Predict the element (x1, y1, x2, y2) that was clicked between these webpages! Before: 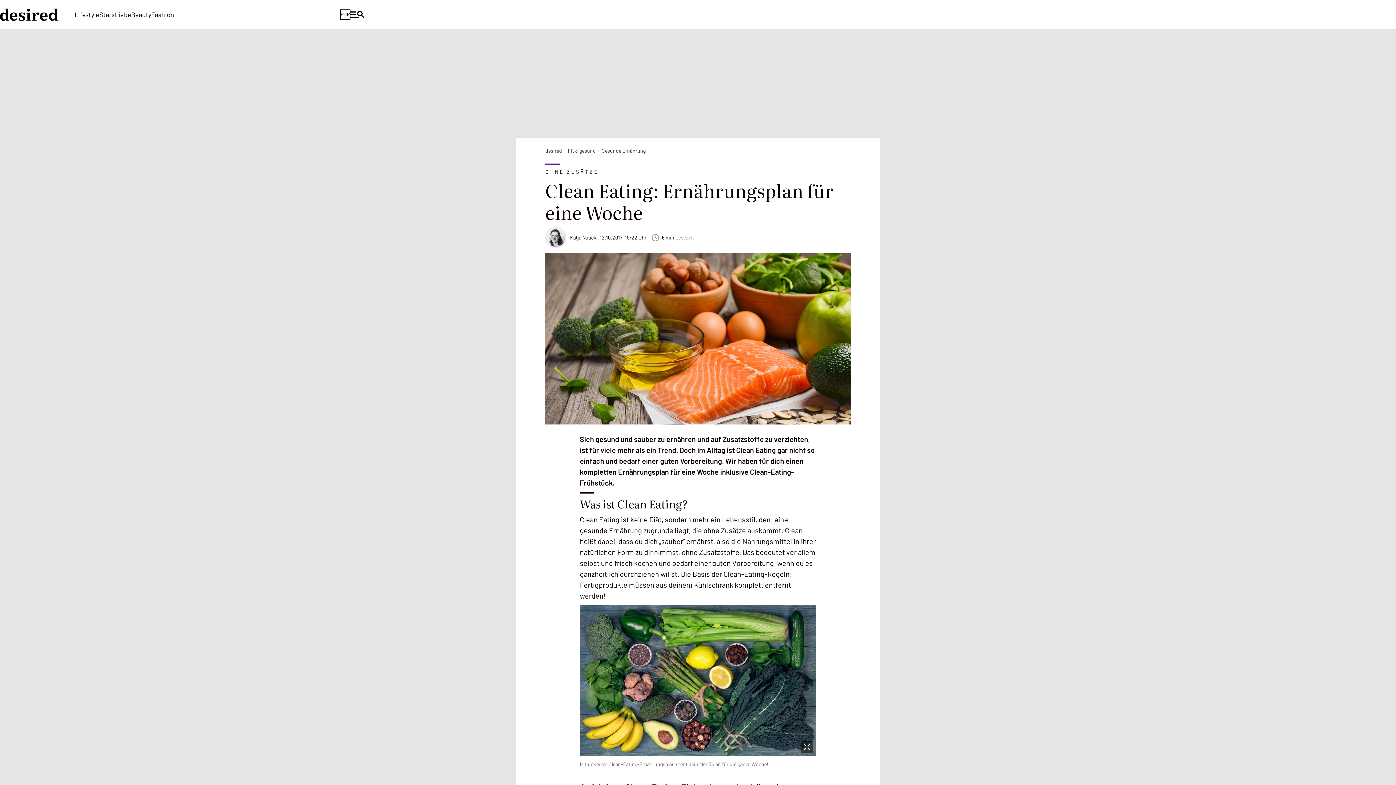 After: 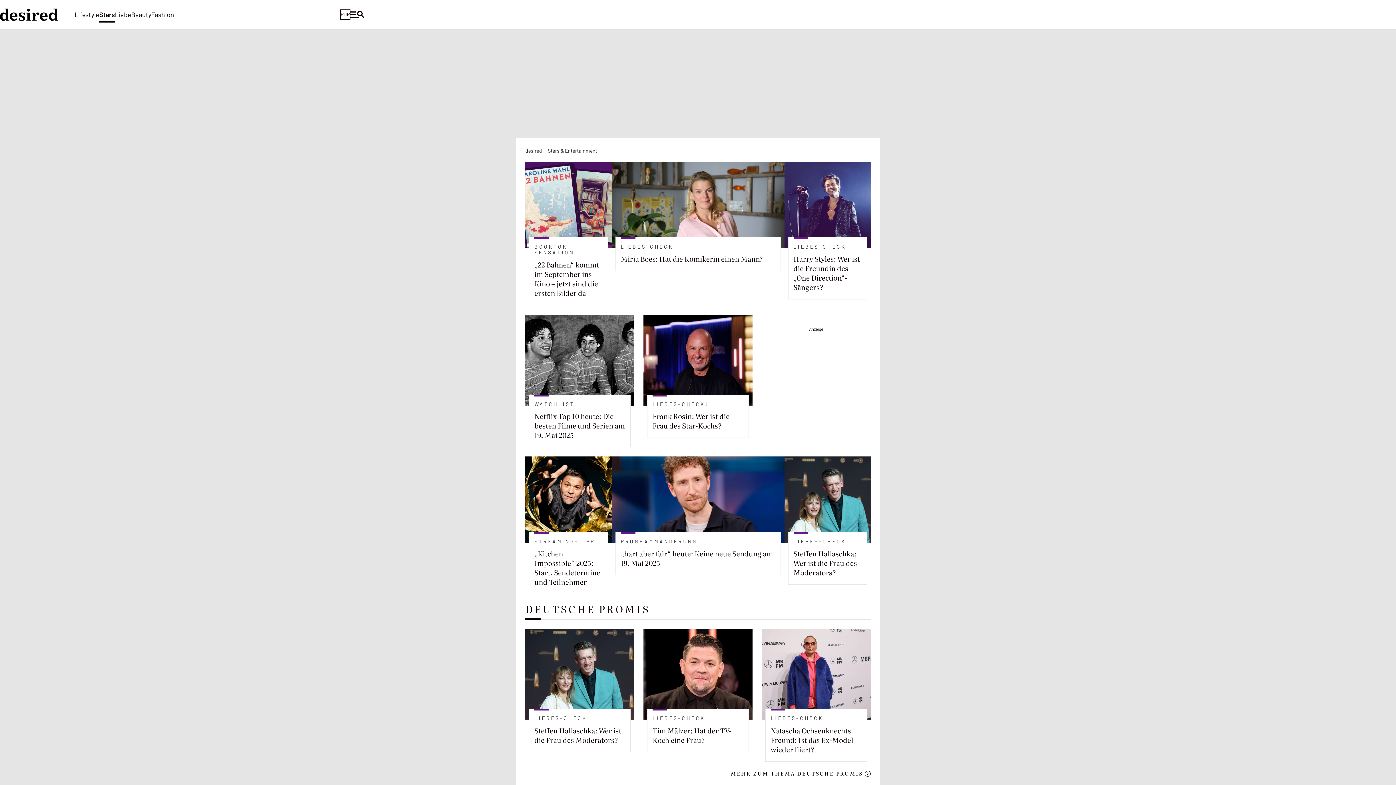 Action: label: Stars bbox: (99, 3, 114, 26)